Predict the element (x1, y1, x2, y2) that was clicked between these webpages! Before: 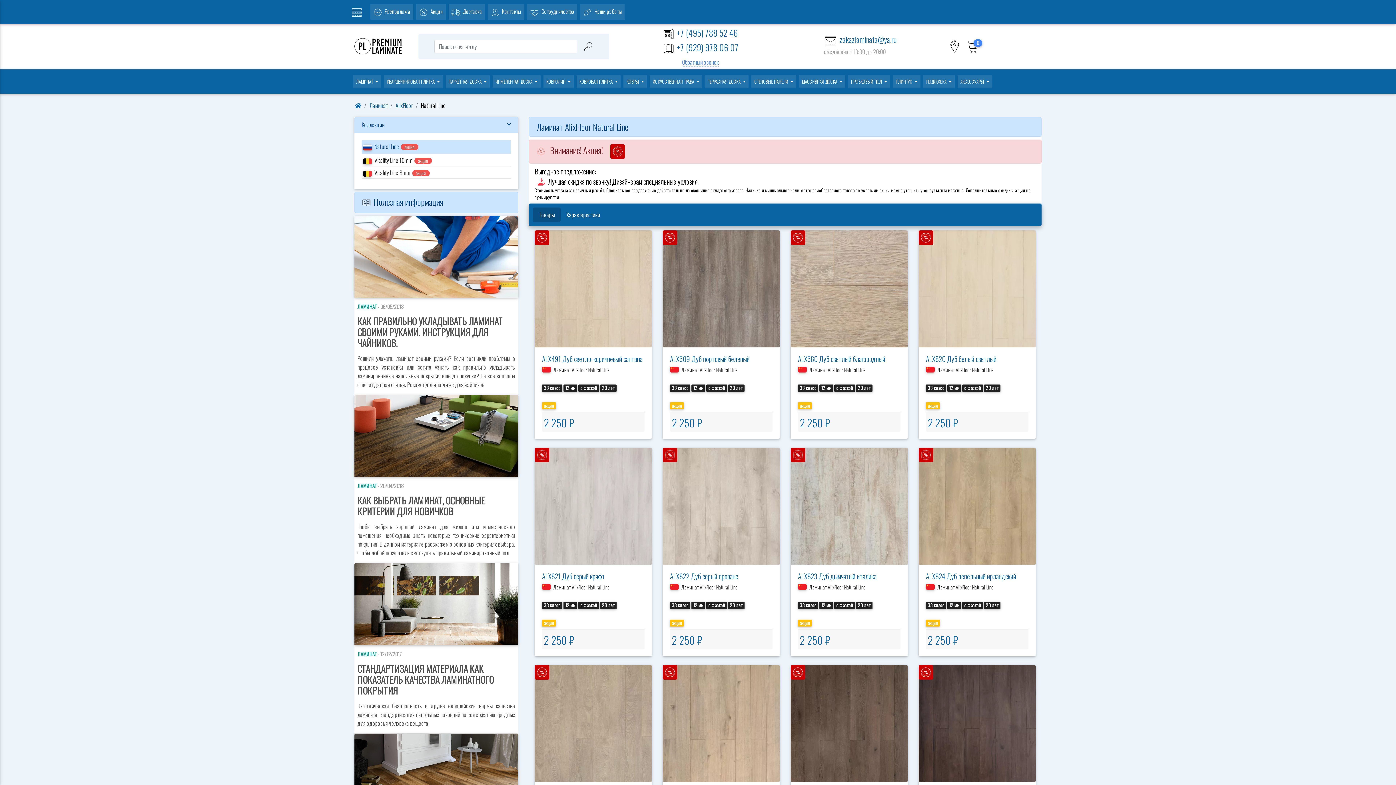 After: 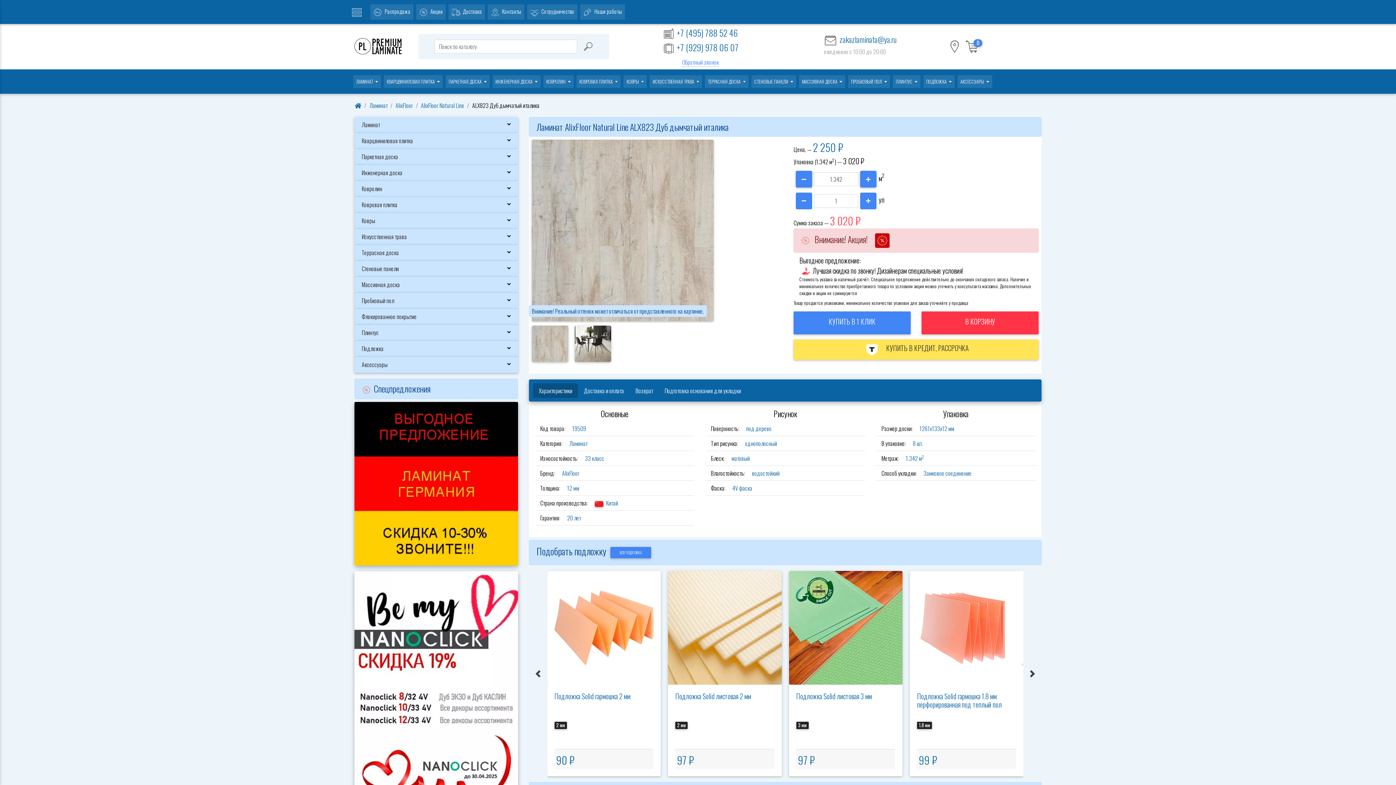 Action: label: ALX823 Дуб дымчатый италика
 Ламинат AlixFloor Natural Line
33 класс 12 мм с фаской 20 лет
акция
2 250 ₽ bbox: (790, 447, 908, 656)